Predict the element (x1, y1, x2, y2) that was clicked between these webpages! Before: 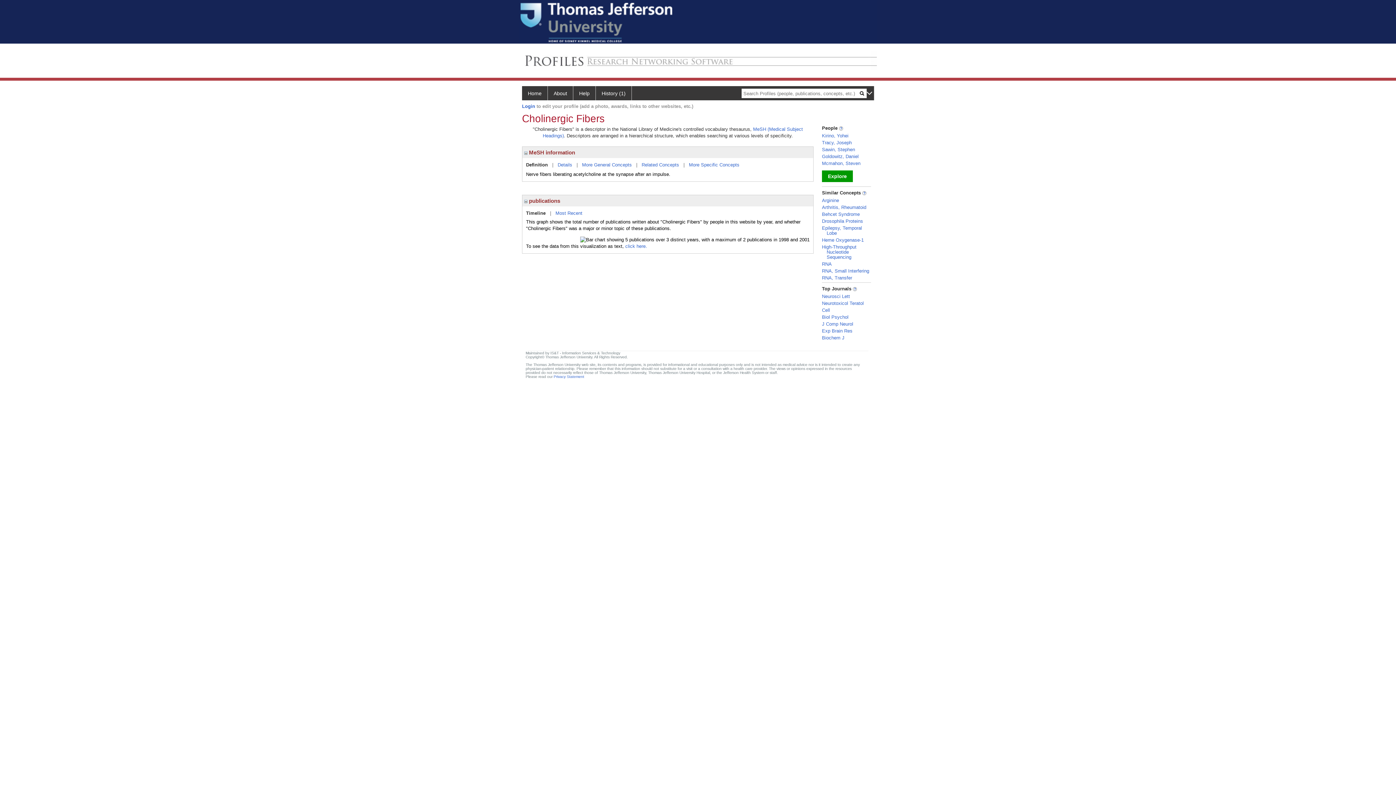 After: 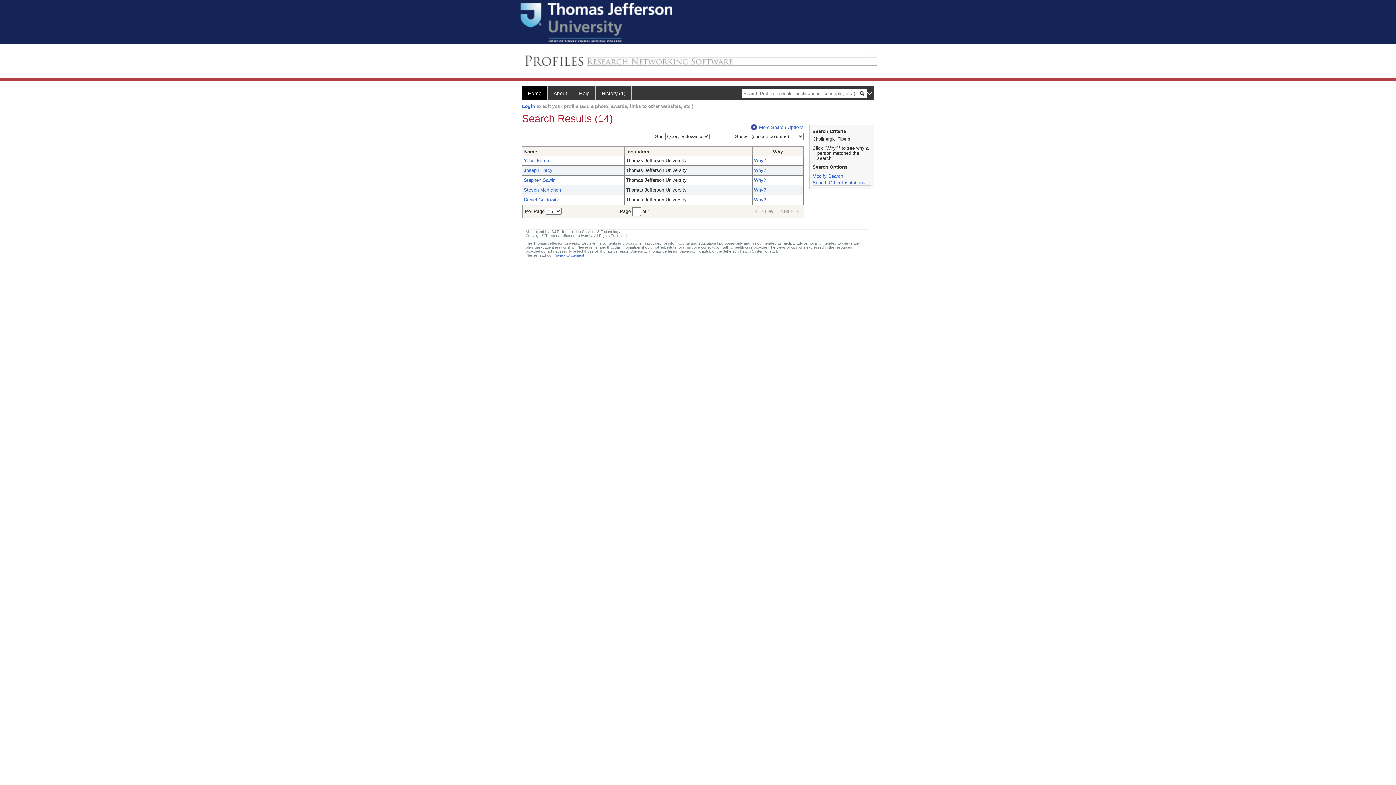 Action: bbox: (822, 170, 853, 182) label: Explore